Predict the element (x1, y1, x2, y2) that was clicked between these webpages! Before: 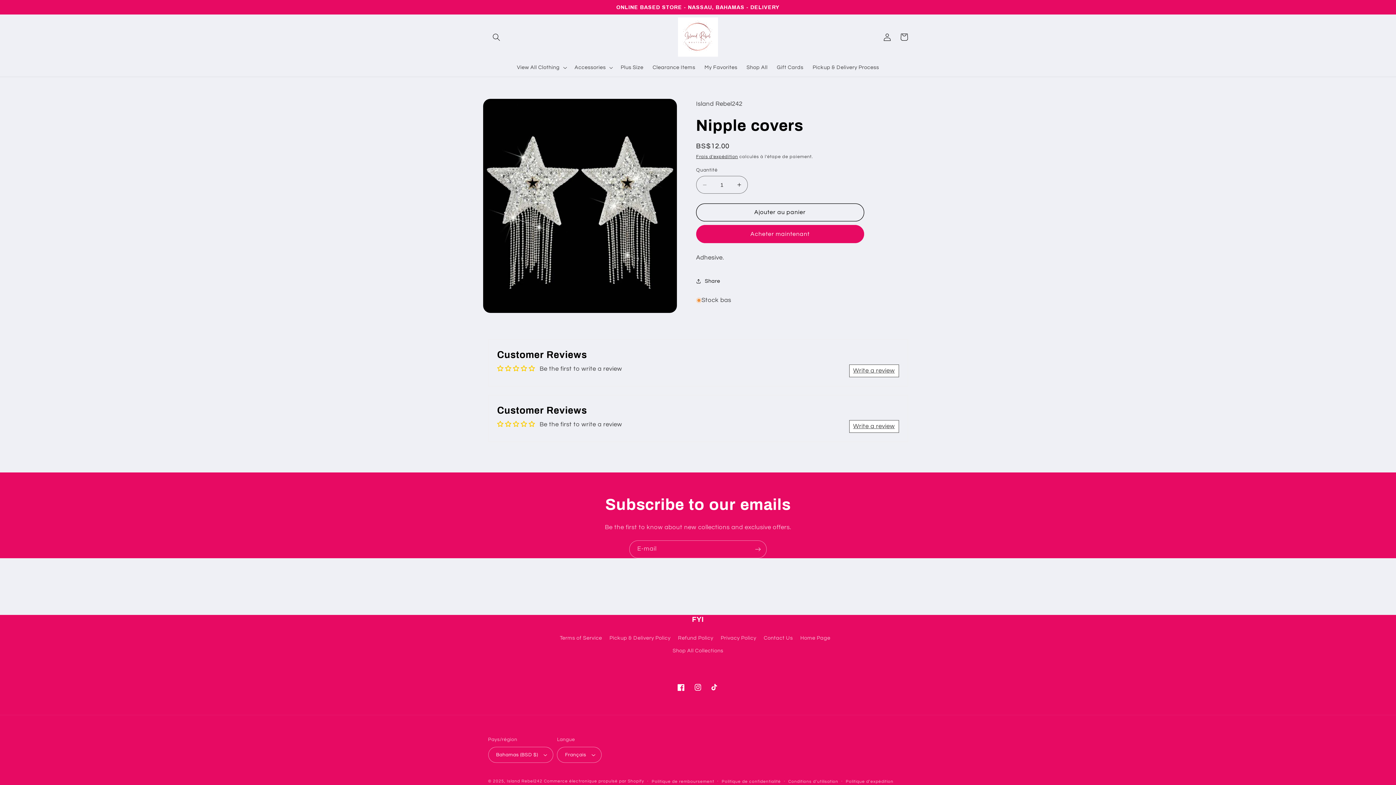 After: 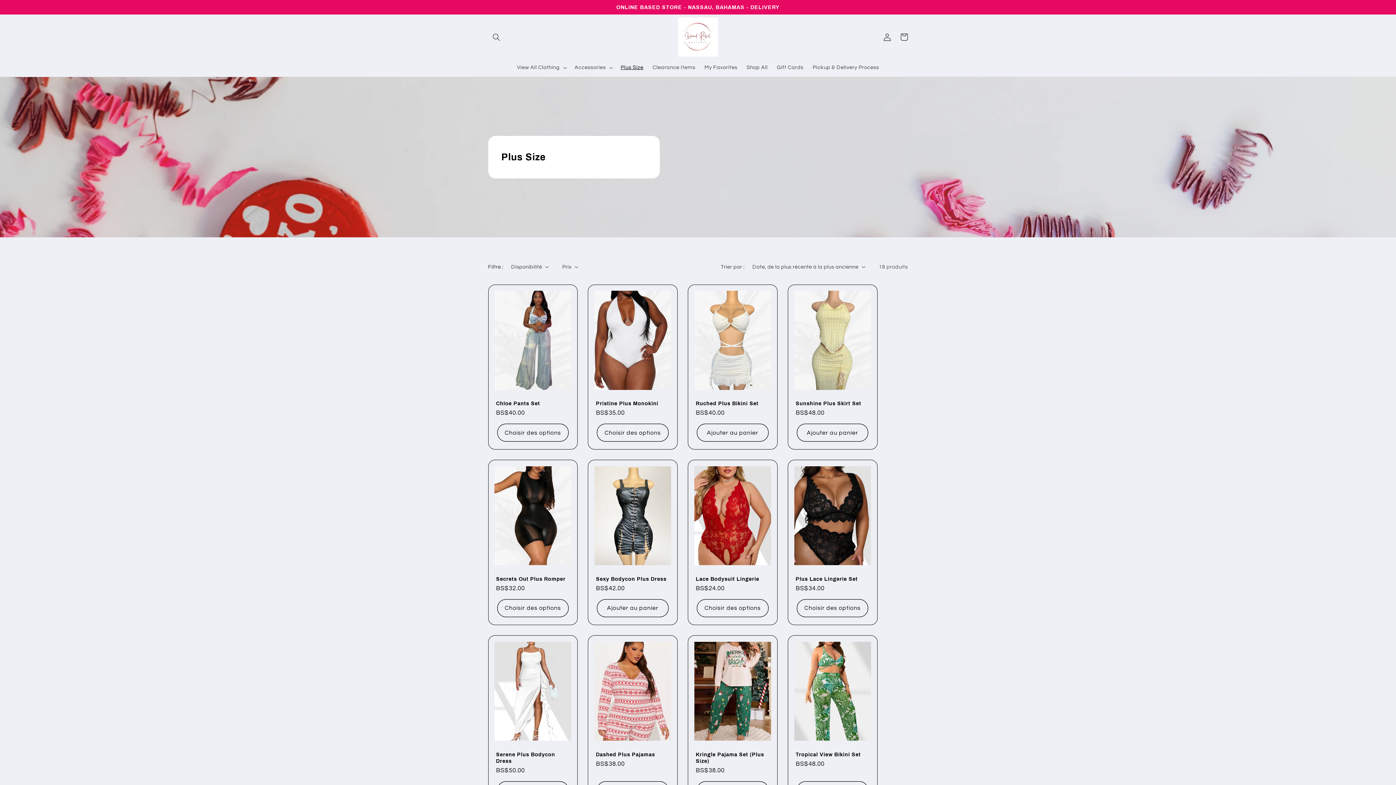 Action: bbox: (616, 59, 648, 75) label: Plus Size